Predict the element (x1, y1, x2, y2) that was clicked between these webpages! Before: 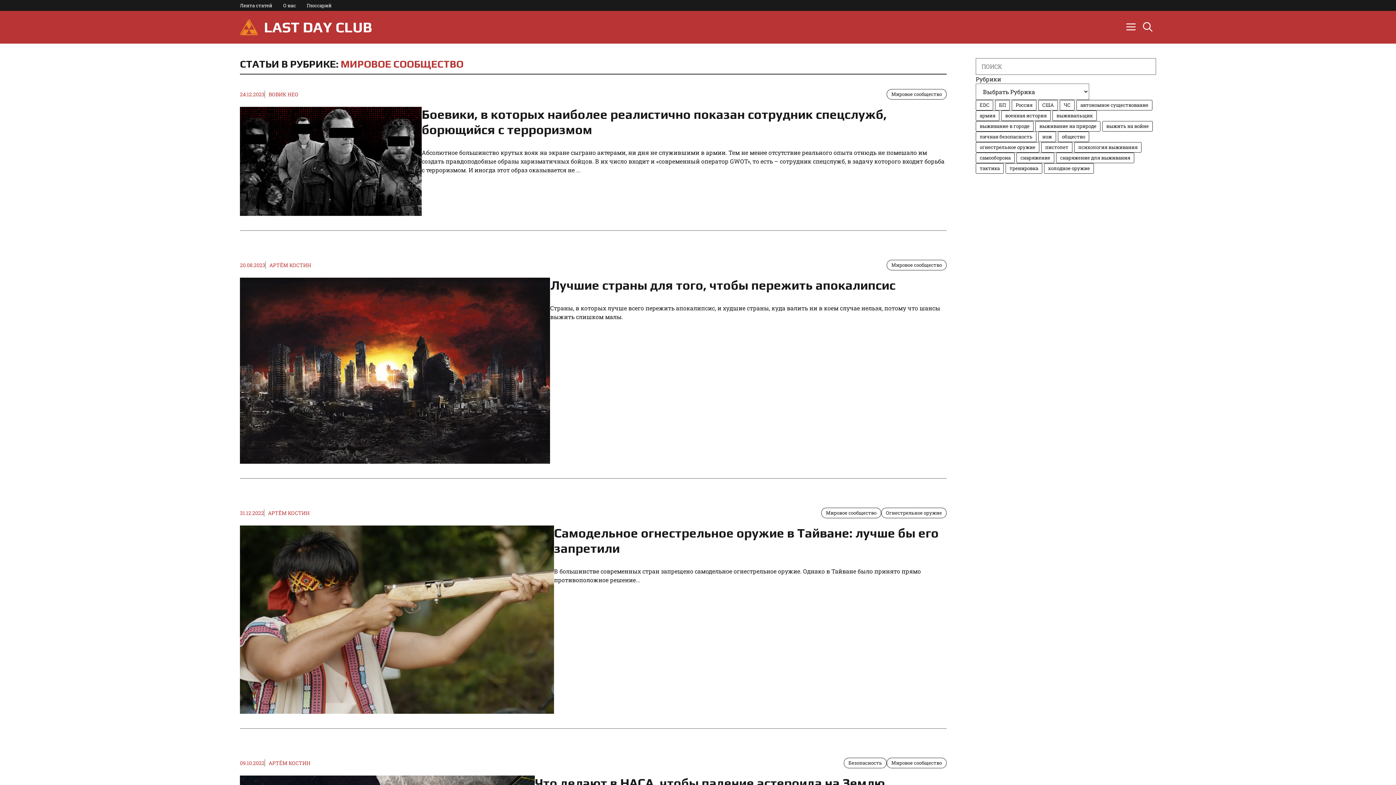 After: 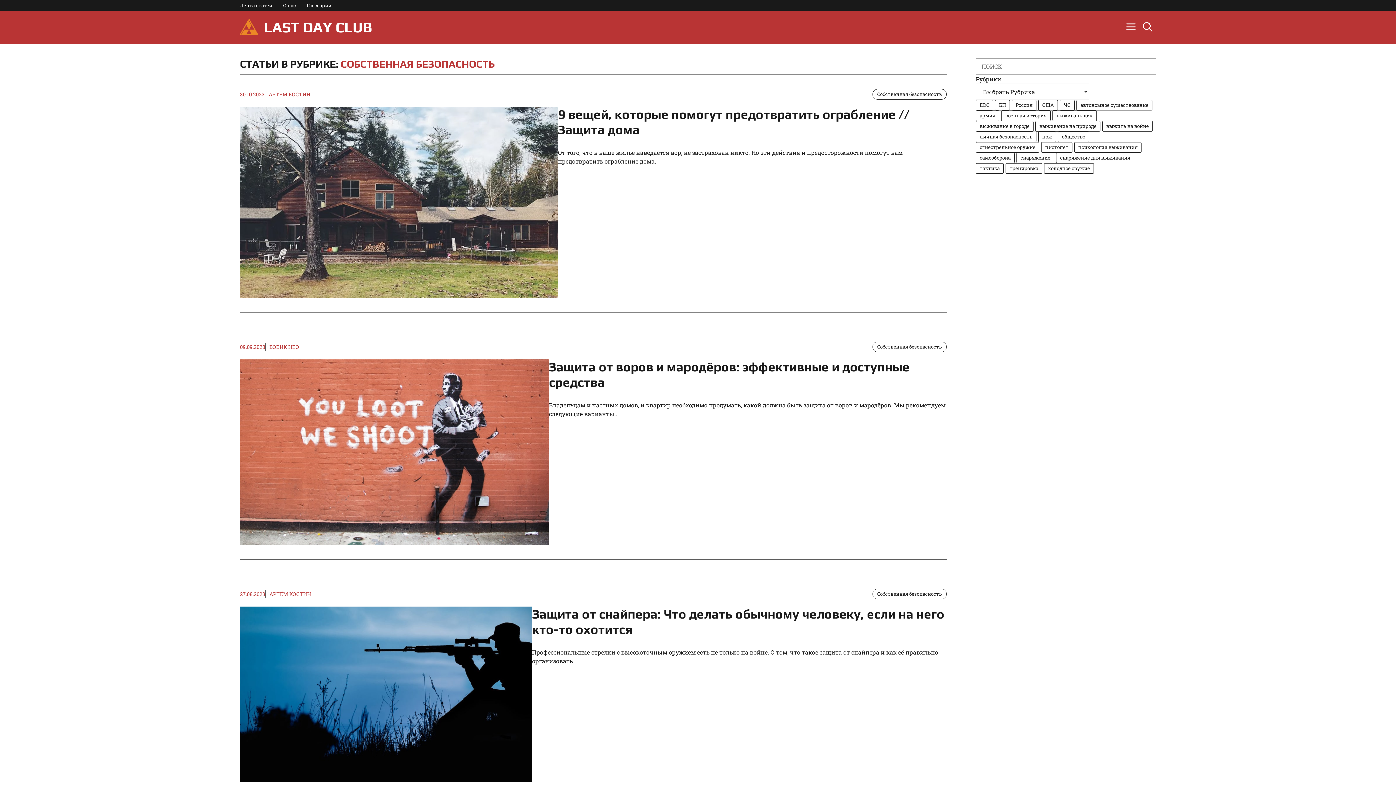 Action: bbox: (844, 758, 886, 768) label: Безопасность